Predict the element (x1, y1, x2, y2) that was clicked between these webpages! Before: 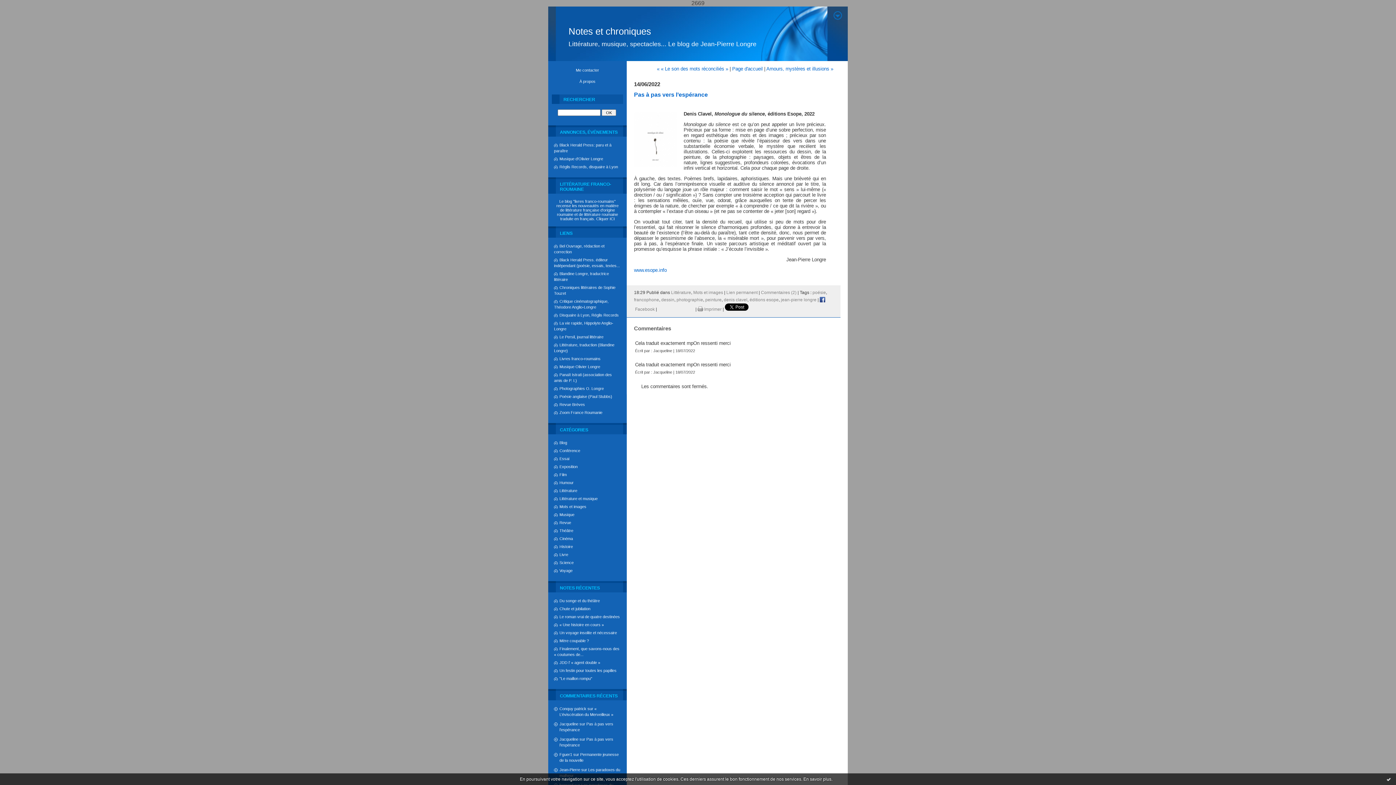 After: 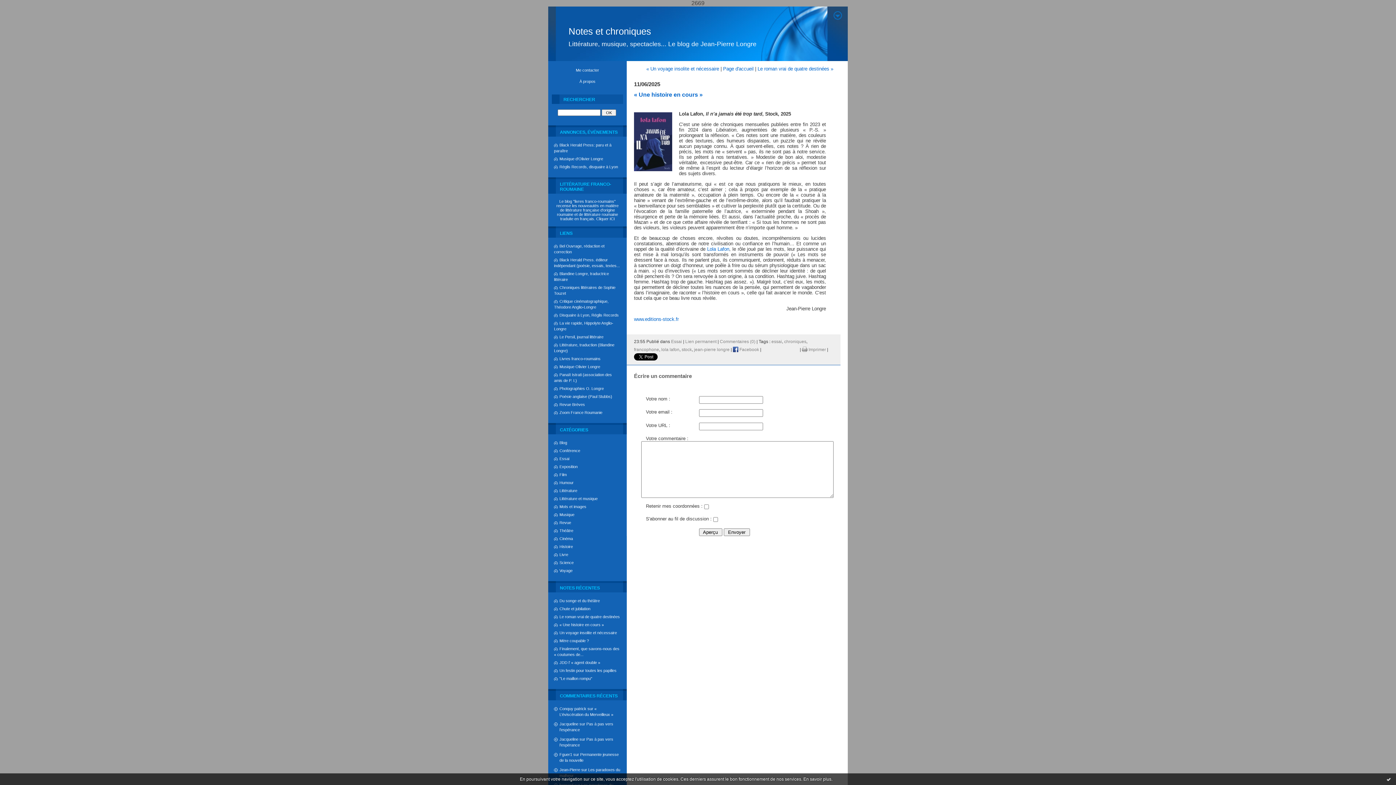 Action: label: « Une histoire en cours » bbox: (554, 622, 604, 627)